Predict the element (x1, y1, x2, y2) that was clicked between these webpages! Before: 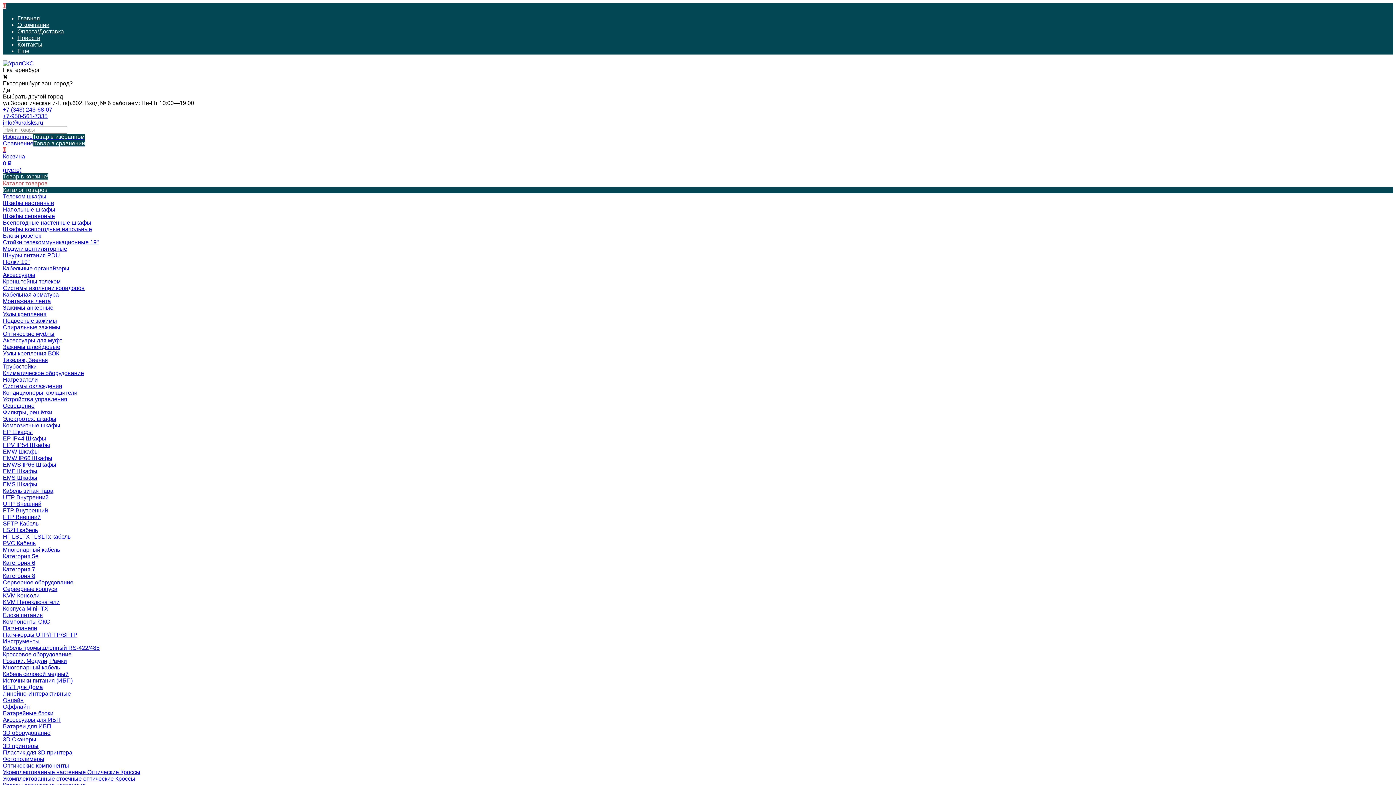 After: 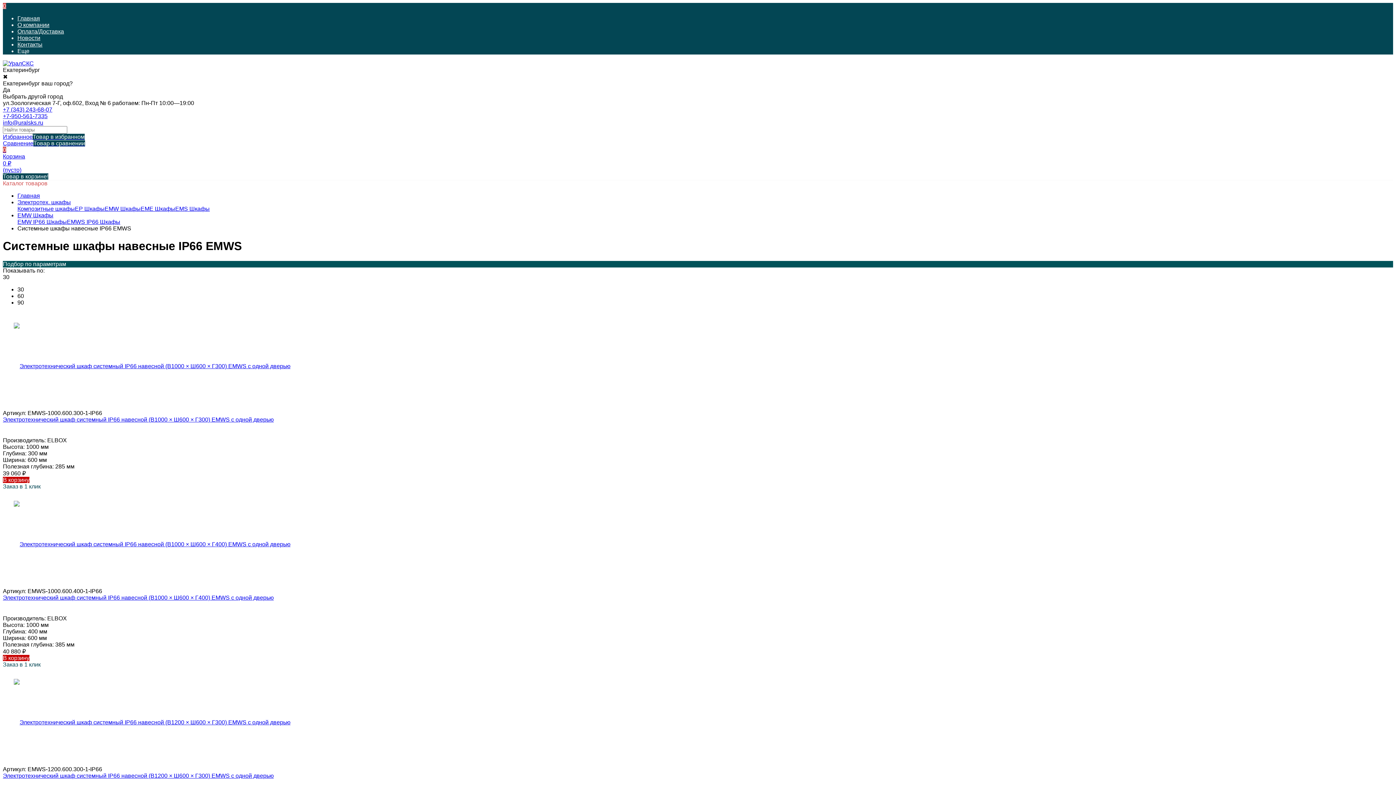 Action: label: EMWS IP66 Шкафы bbox: (2, 461, 56, 468)